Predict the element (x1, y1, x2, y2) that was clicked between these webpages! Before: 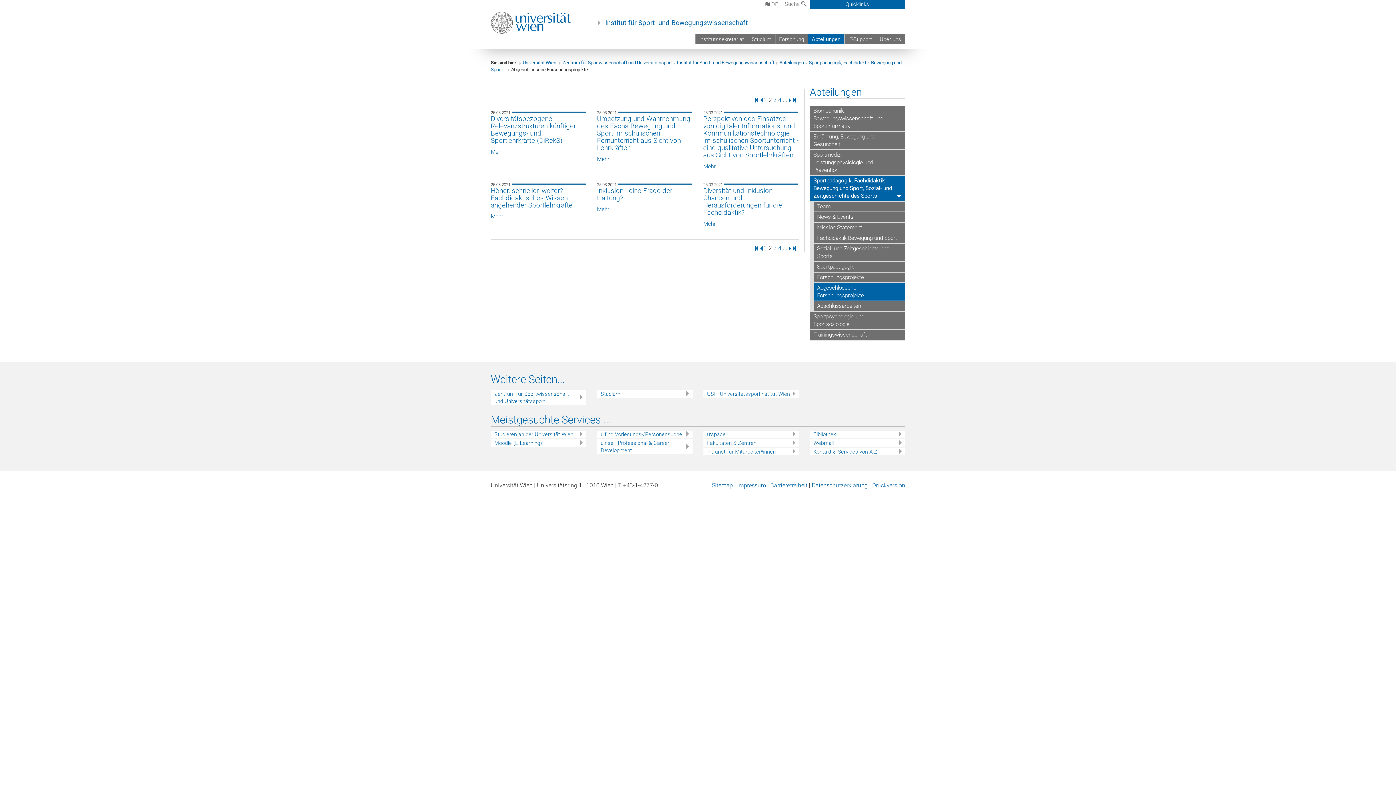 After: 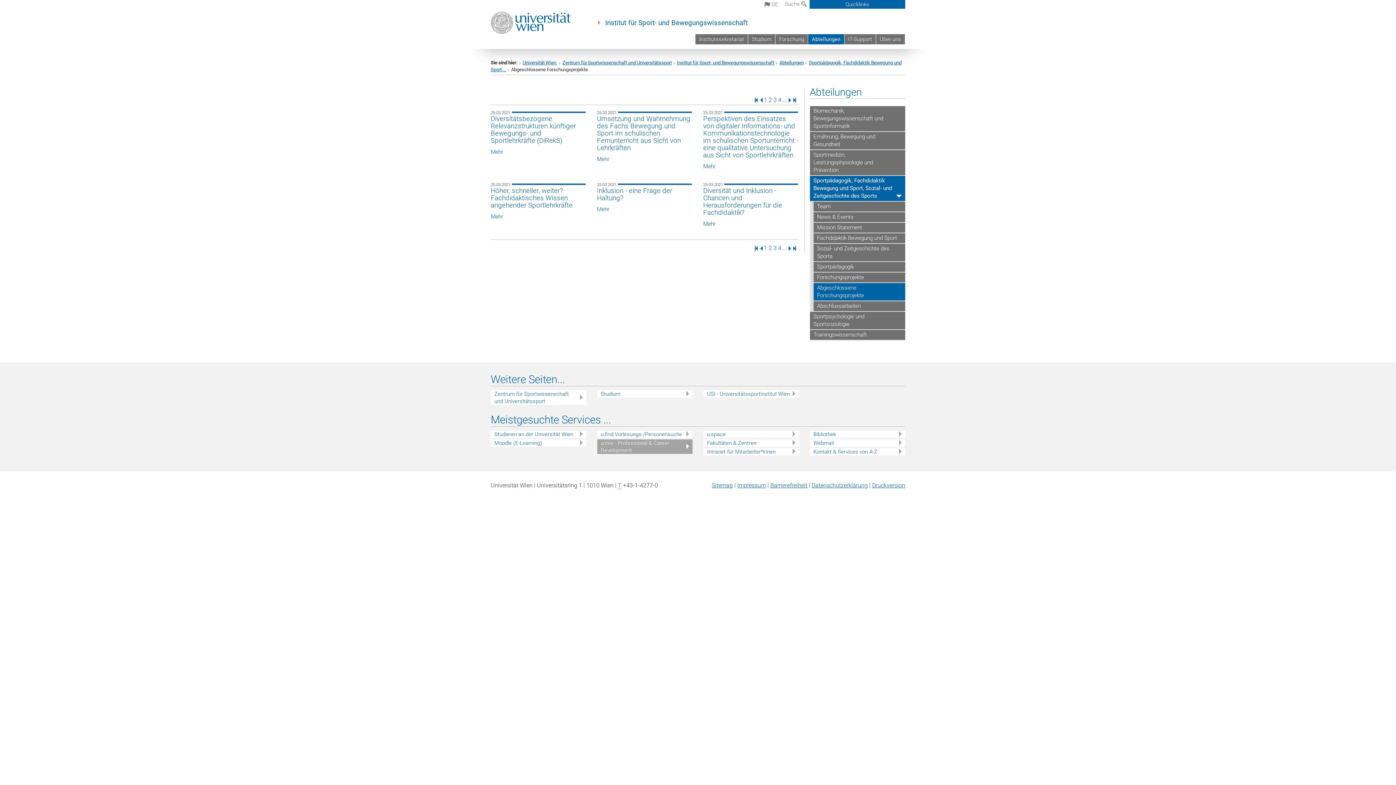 Action: bbox: (600, 439, 692, 454) label: u:rise - Professional & Career Development